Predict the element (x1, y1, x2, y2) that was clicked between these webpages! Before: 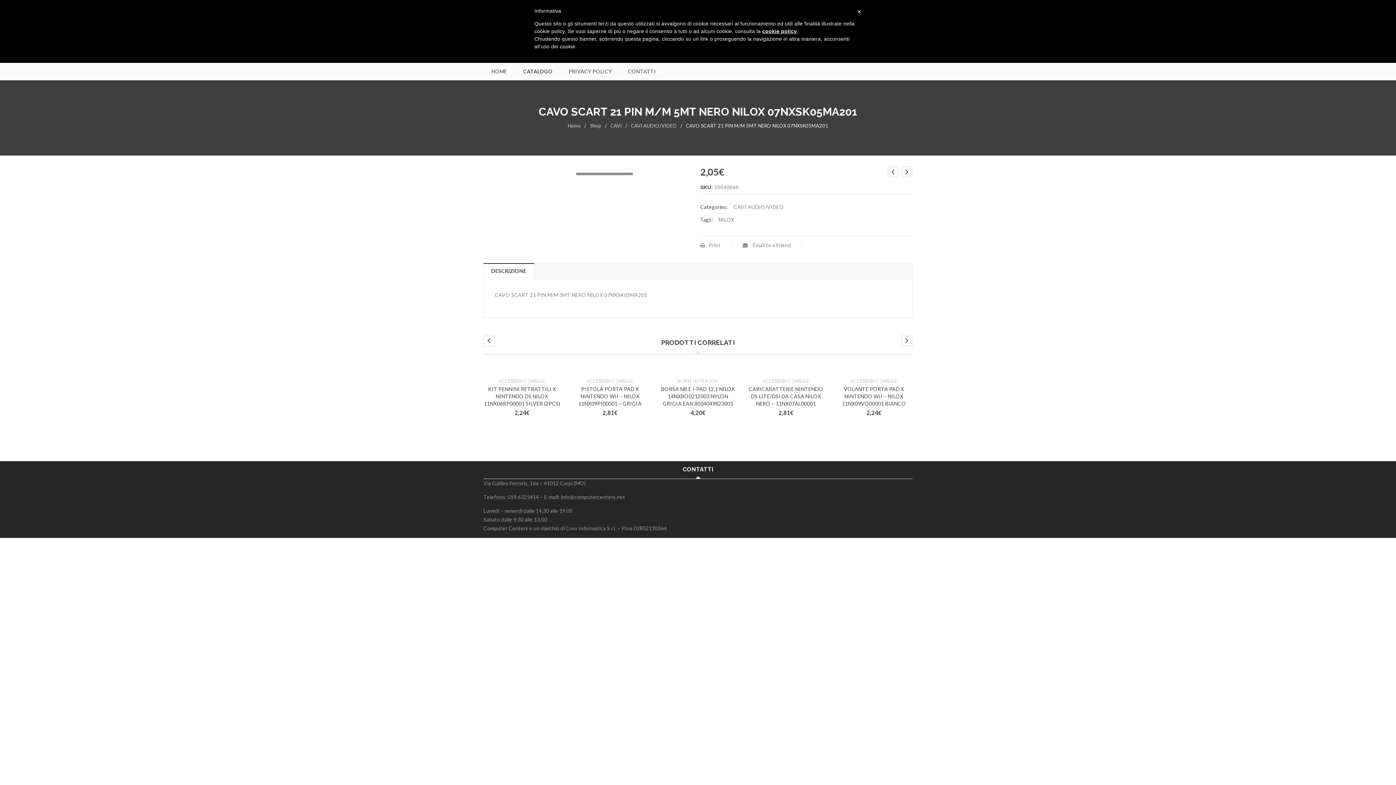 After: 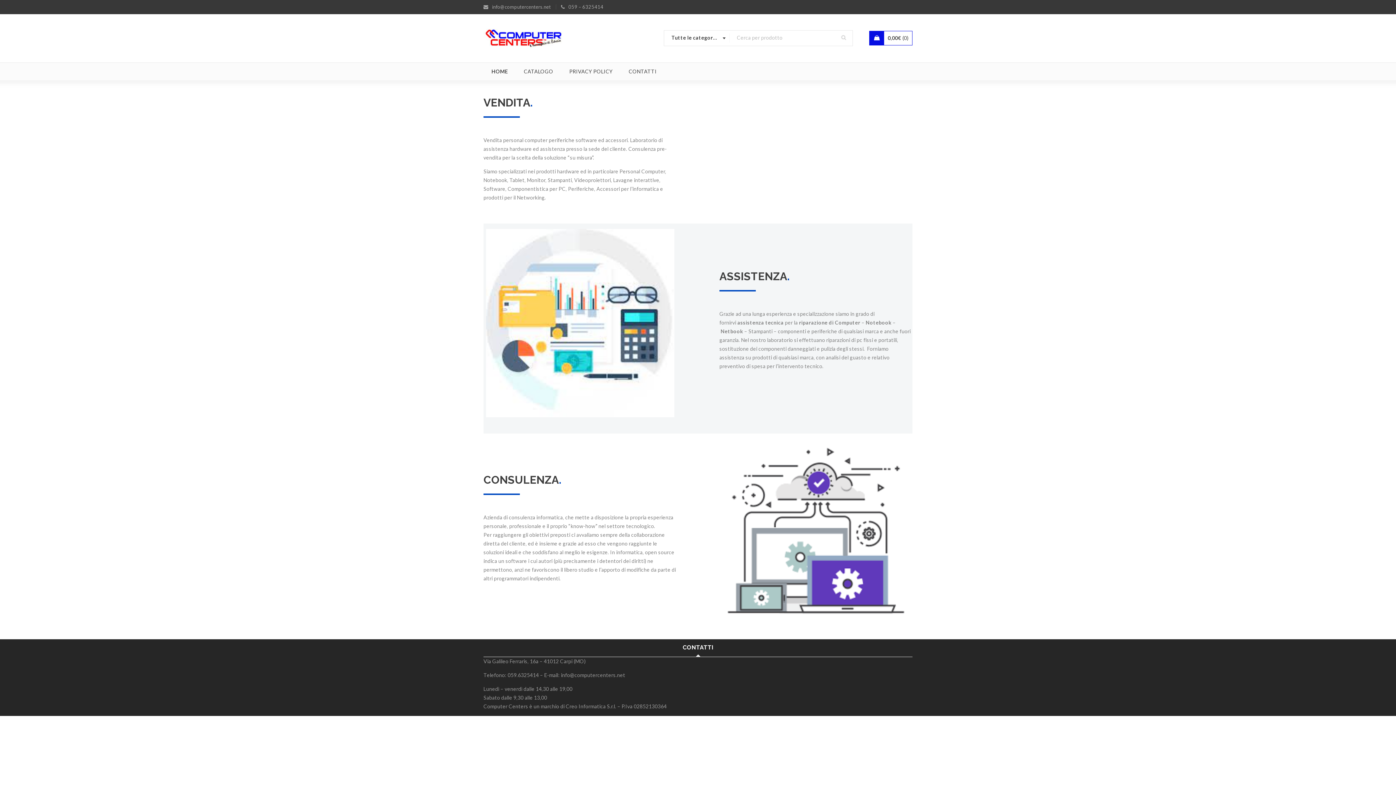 Action: bbox: (567, 122, 581, 128) label: Home